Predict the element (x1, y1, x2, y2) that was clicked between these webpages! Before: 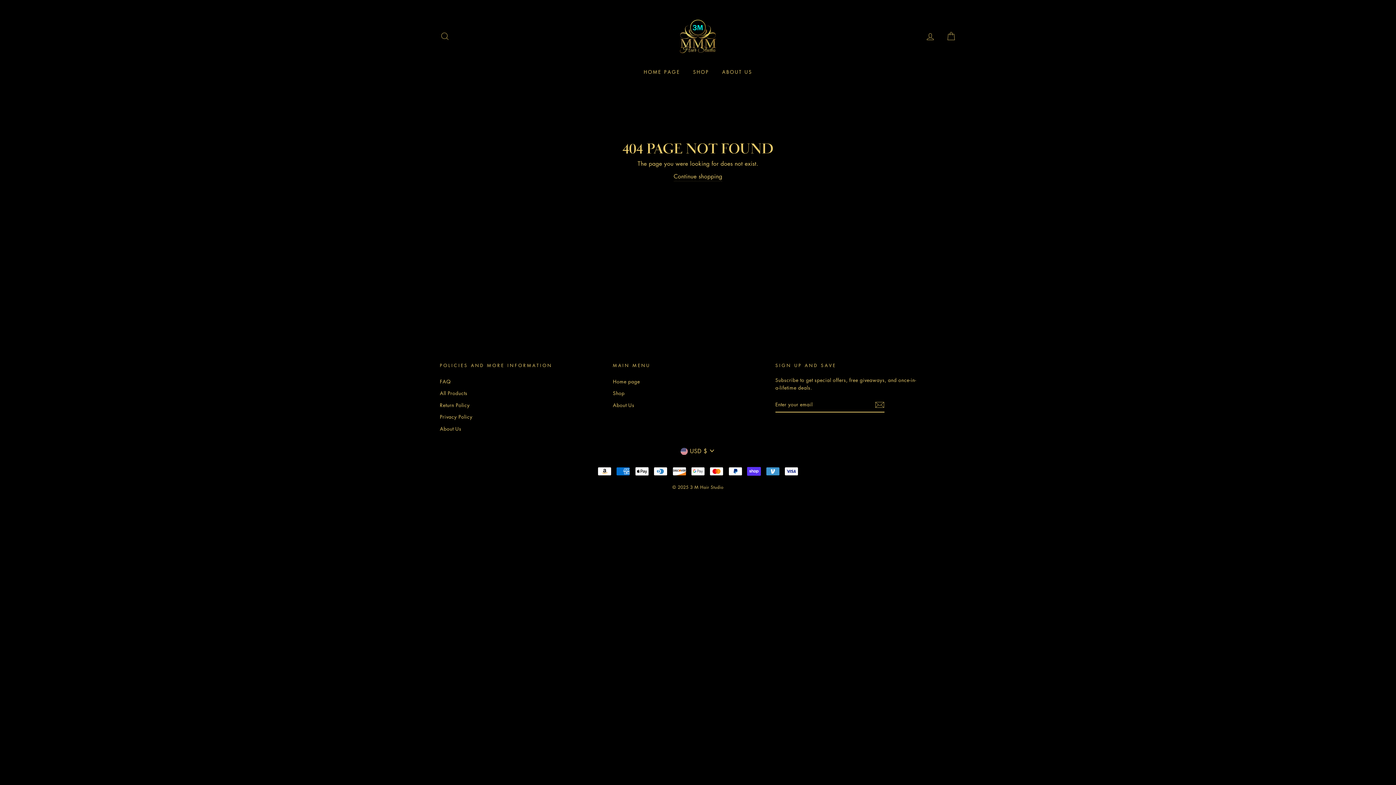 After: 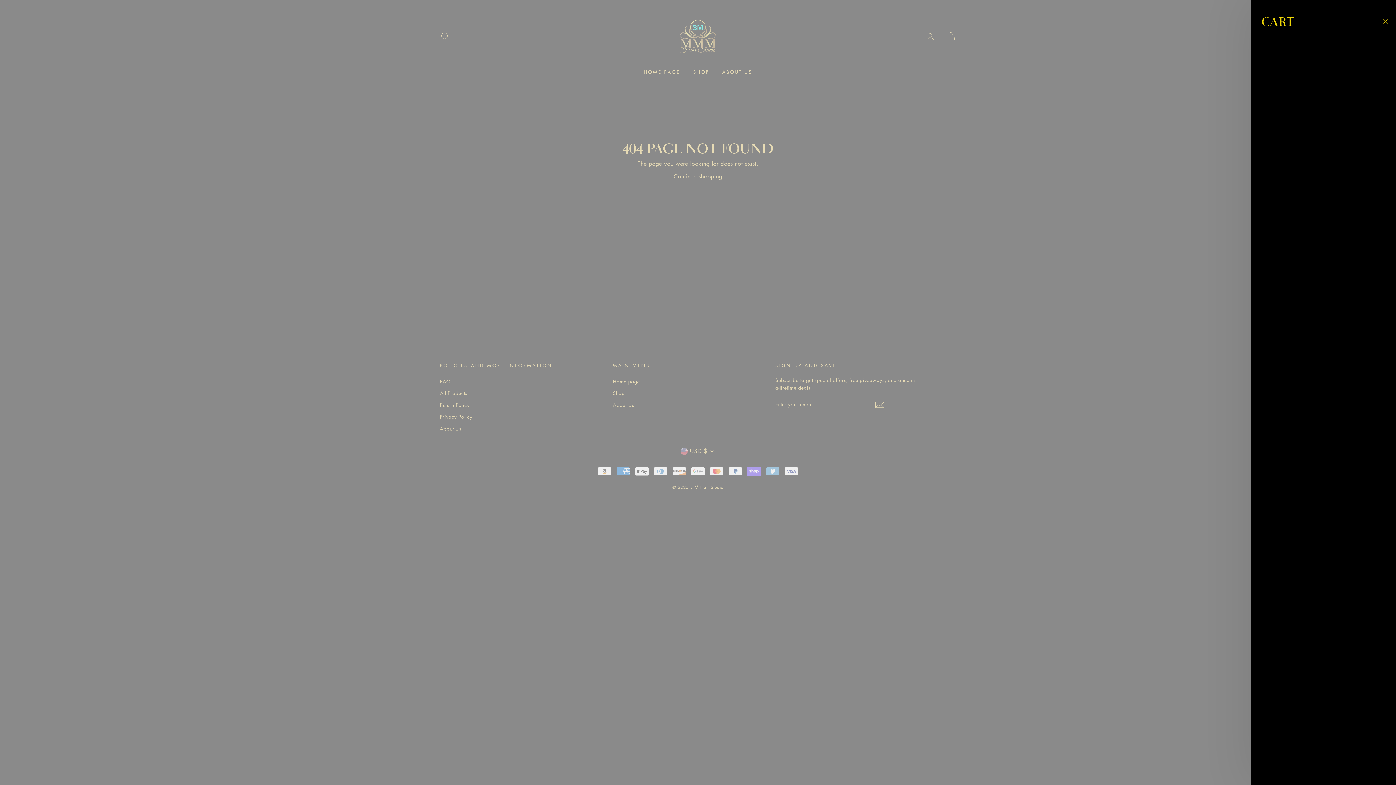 Action: label: CART bbox: (941, 28, 960, 44)